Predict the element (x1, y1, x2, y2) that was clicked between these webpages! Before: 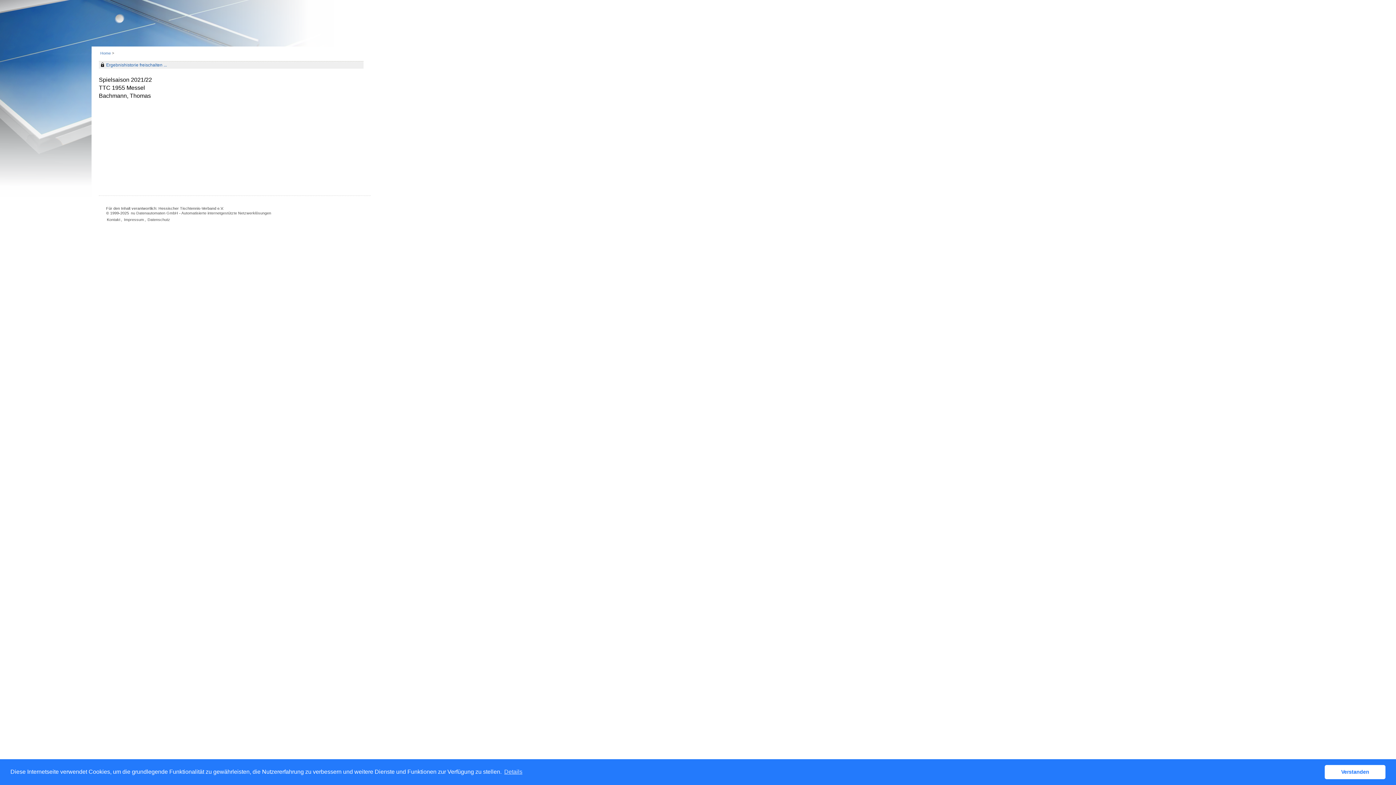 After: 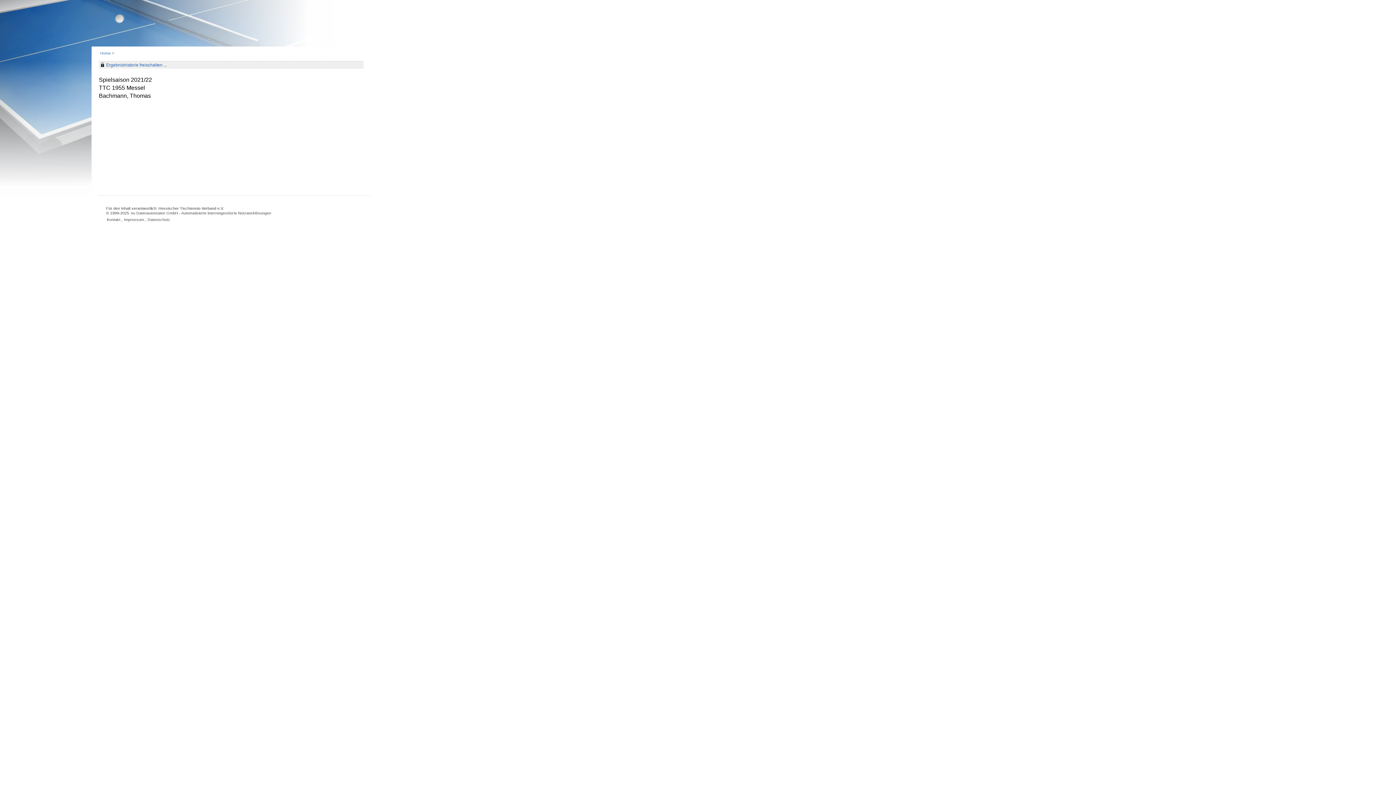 Action: bbox: (1325, 765, 1385, 779) label: dismiss cookie message